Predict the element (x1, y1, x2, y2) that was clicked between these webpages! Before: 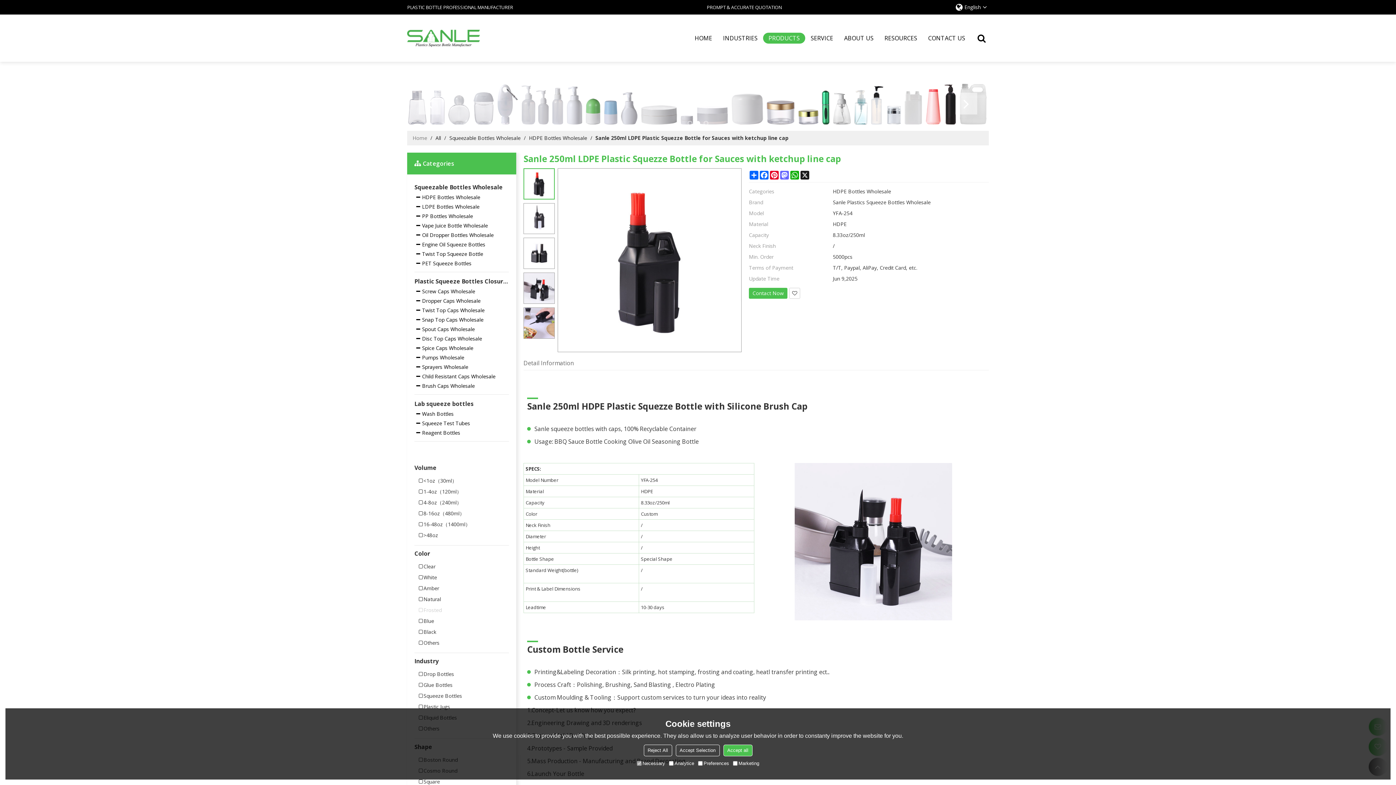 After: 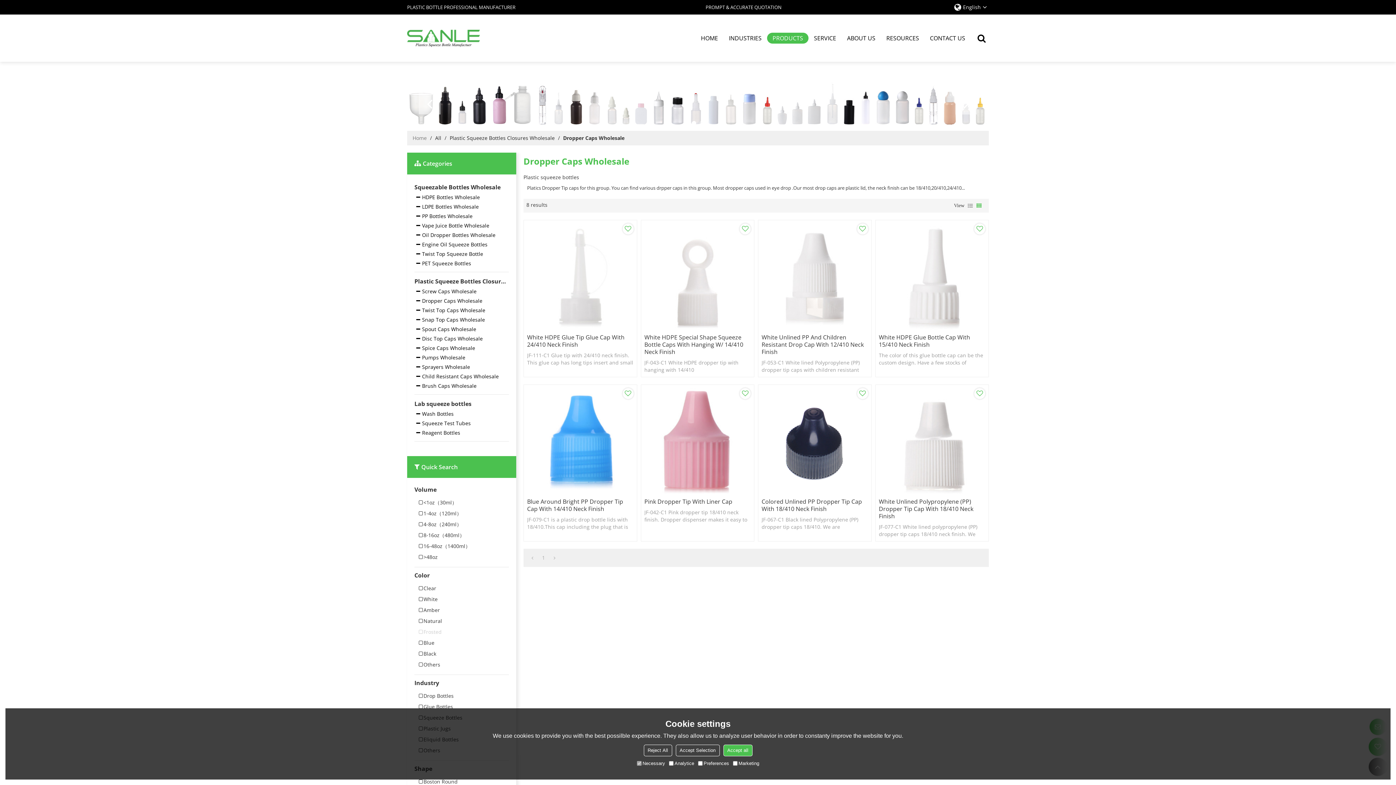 Action: bbox: (414, 296, 509, 305) label: Dropper Caps Wholesale